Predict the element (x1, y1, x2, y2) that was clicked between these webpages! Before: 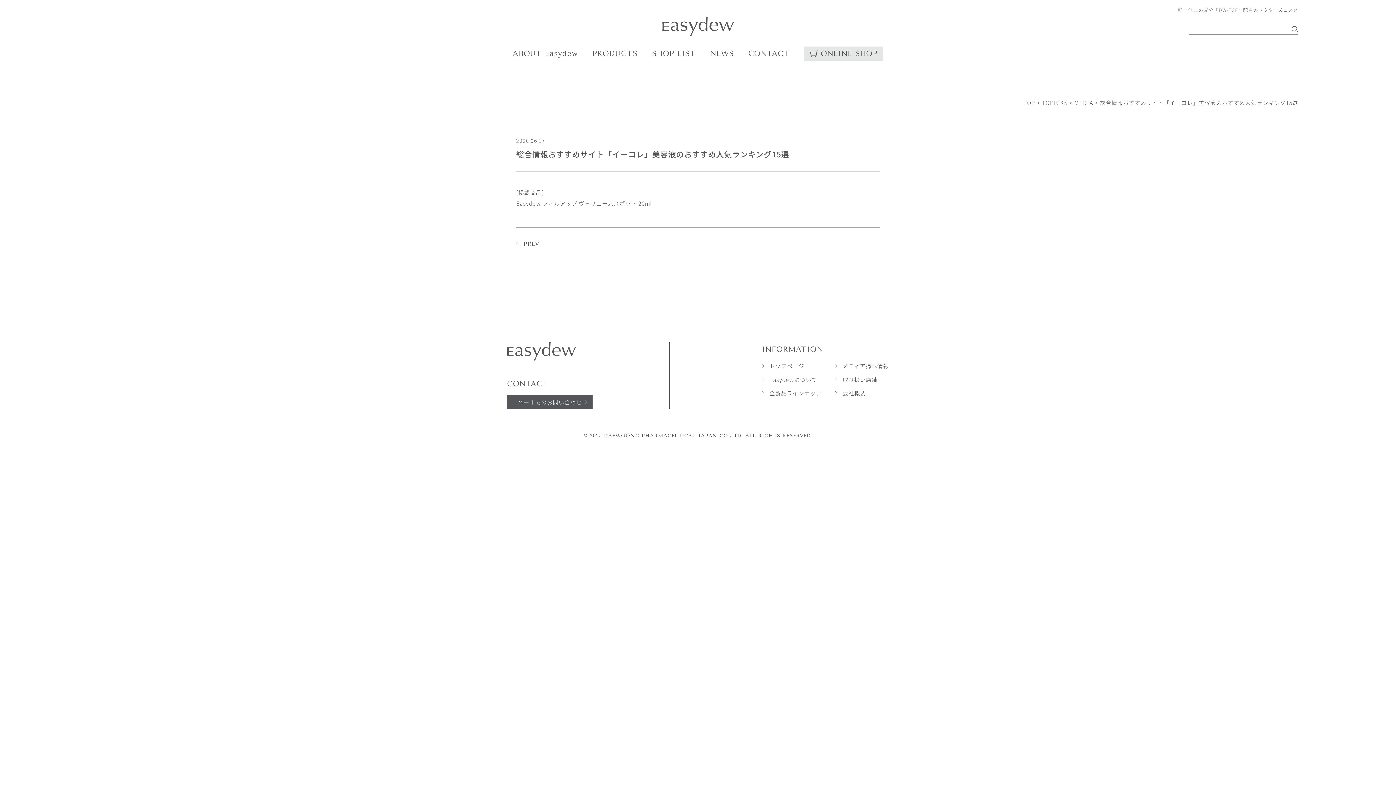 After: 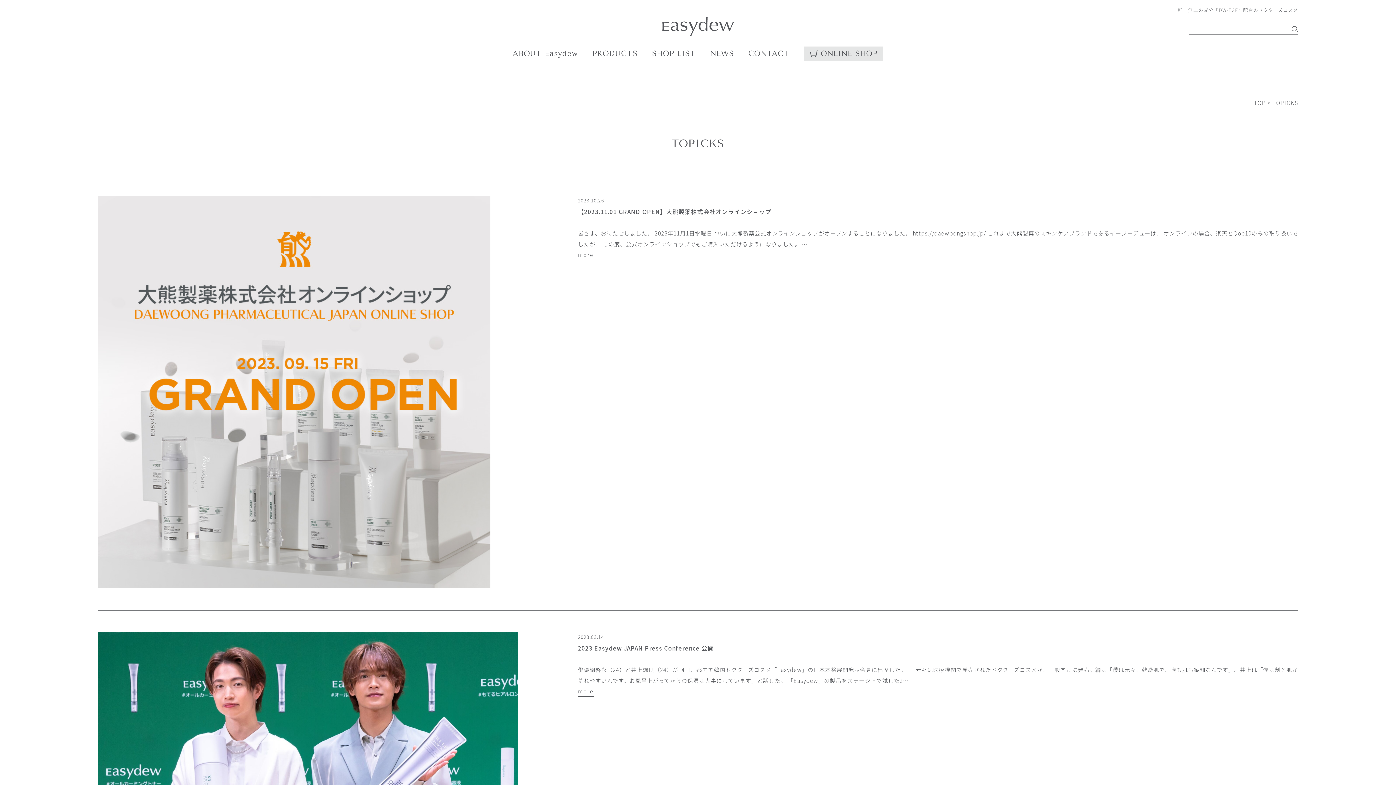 Action: bbox: (1042, 98, 1068, 106) label: TOPICKS